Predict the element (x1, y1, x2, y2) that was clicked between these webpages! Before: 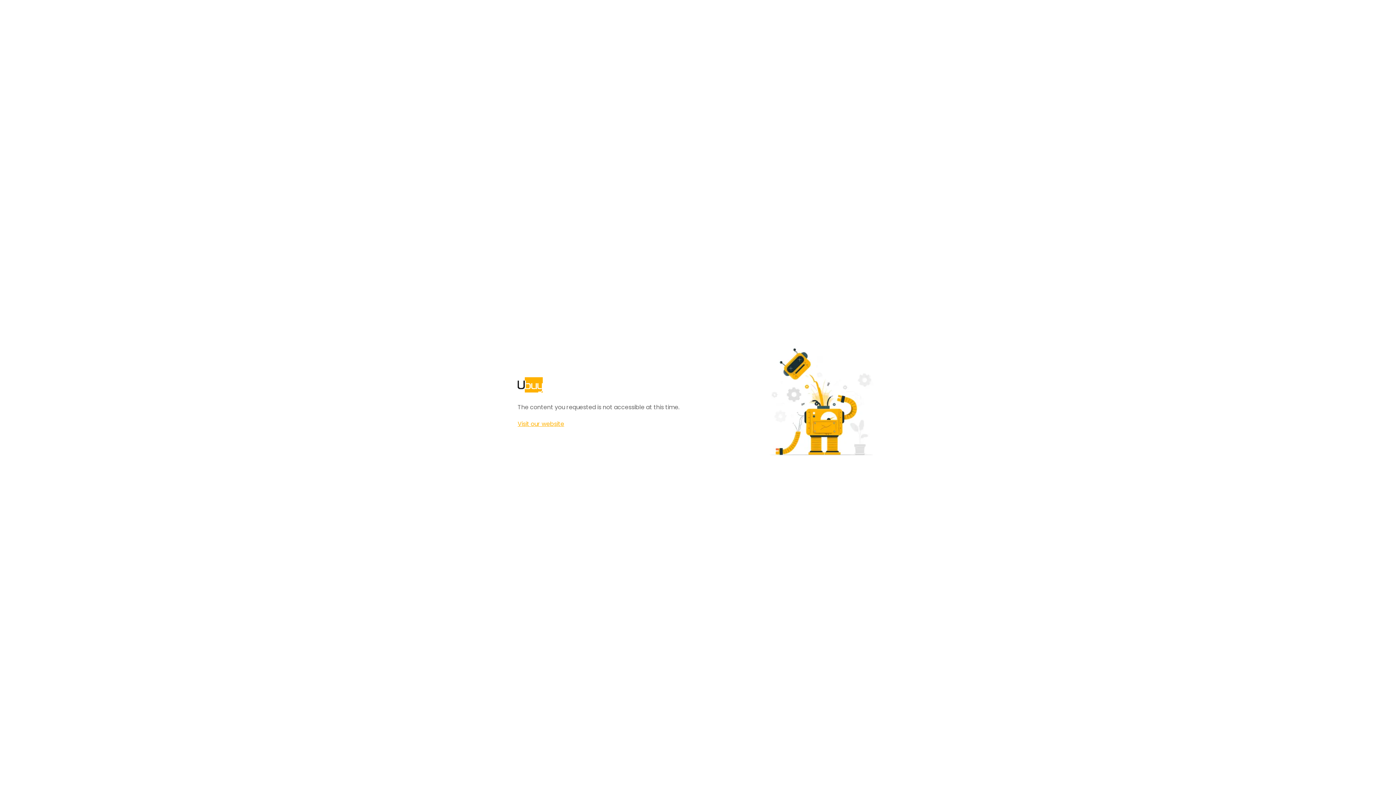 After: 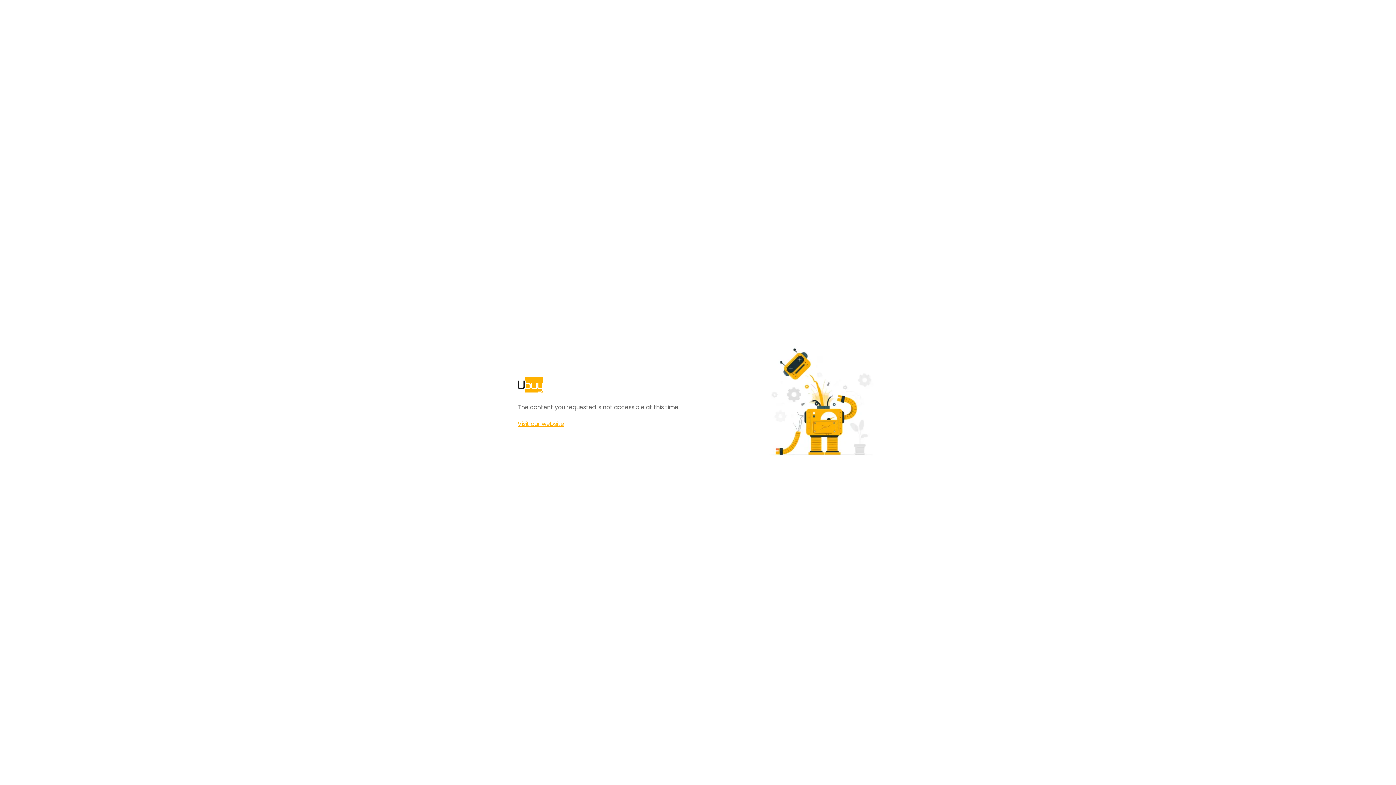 Action: label: Visit our website bbox: (517, 420, 564, 428)